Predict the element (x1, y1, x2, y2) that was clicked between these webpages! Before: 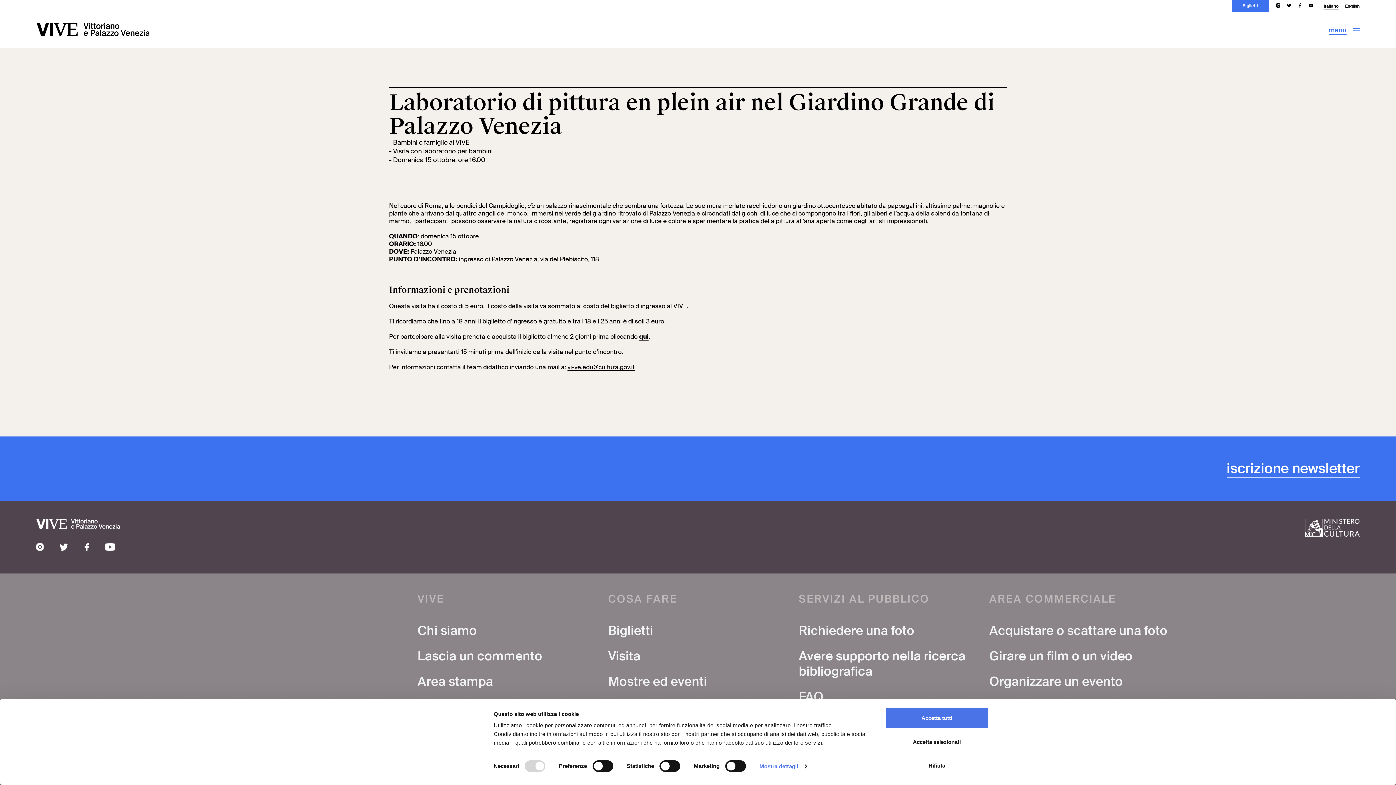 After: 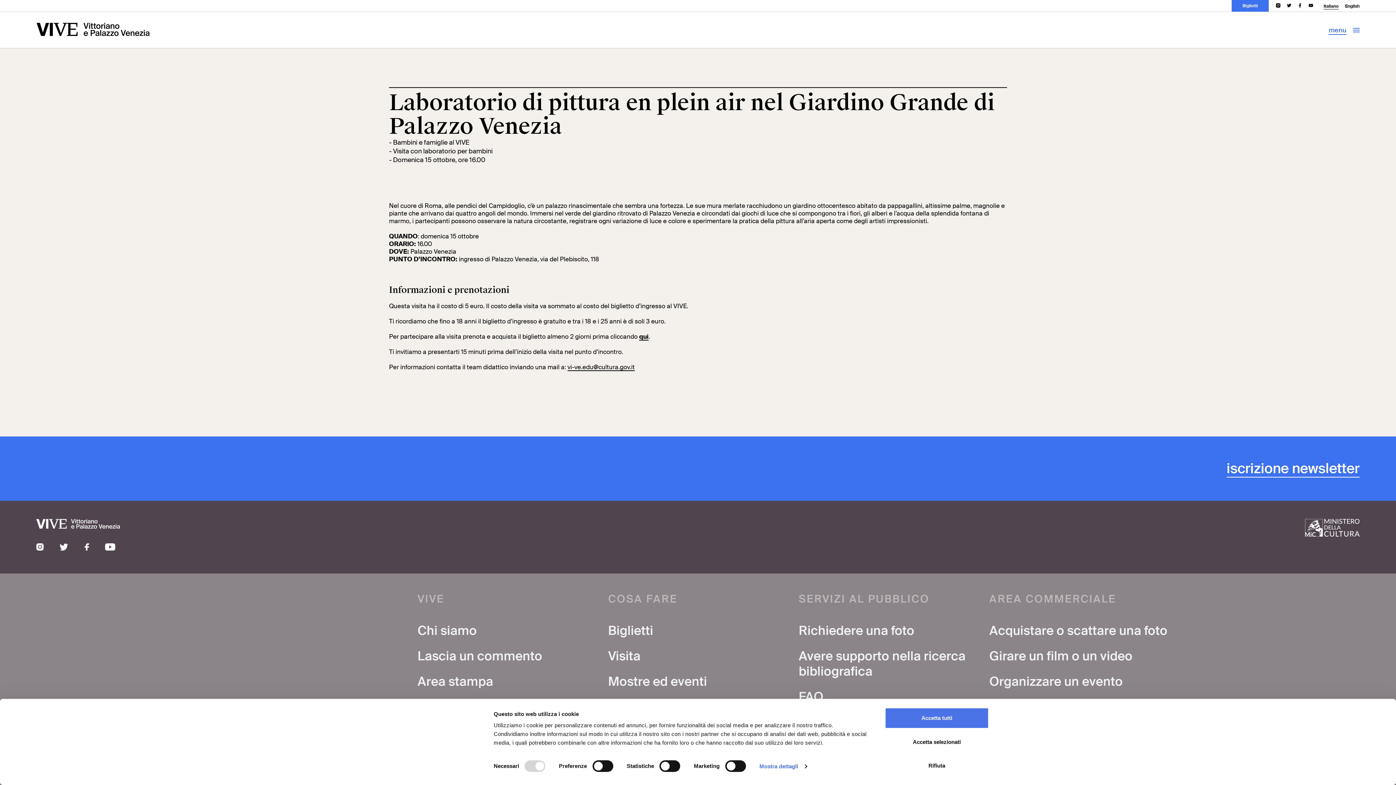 Action: bbox: (1284, 2, 1294, 8)